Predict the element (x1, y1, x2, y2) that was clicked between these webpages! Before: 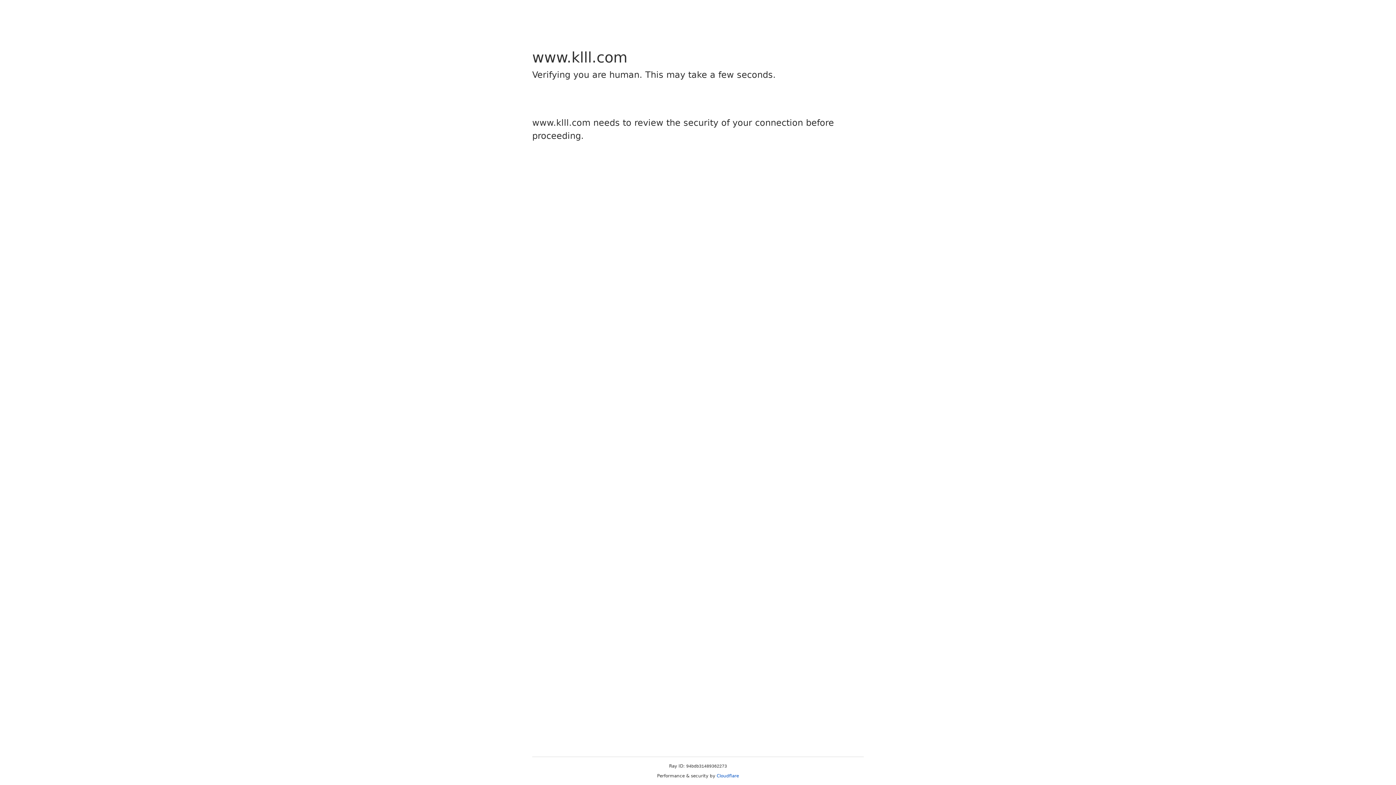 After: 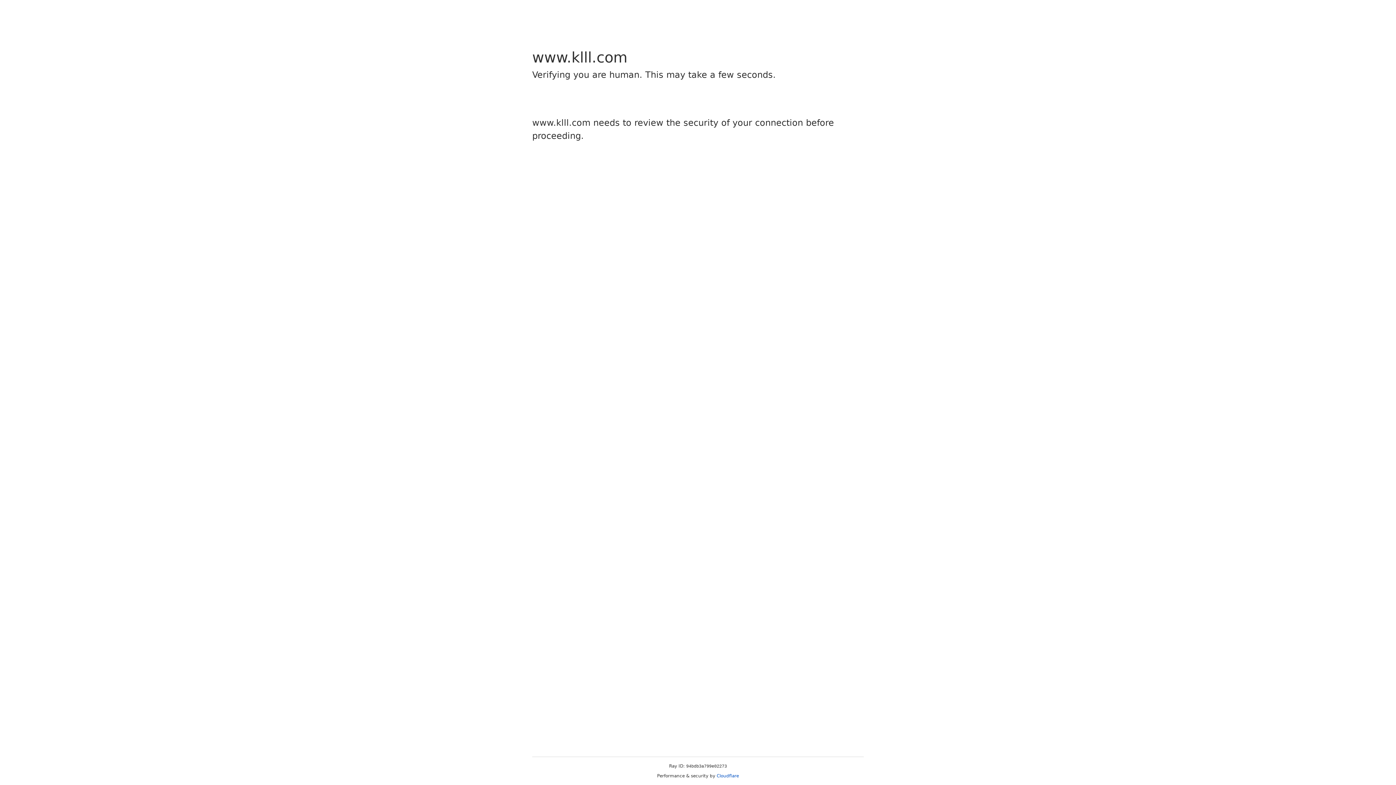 Action: bbox: (716, 773, 739, 778) label: Cloudflare